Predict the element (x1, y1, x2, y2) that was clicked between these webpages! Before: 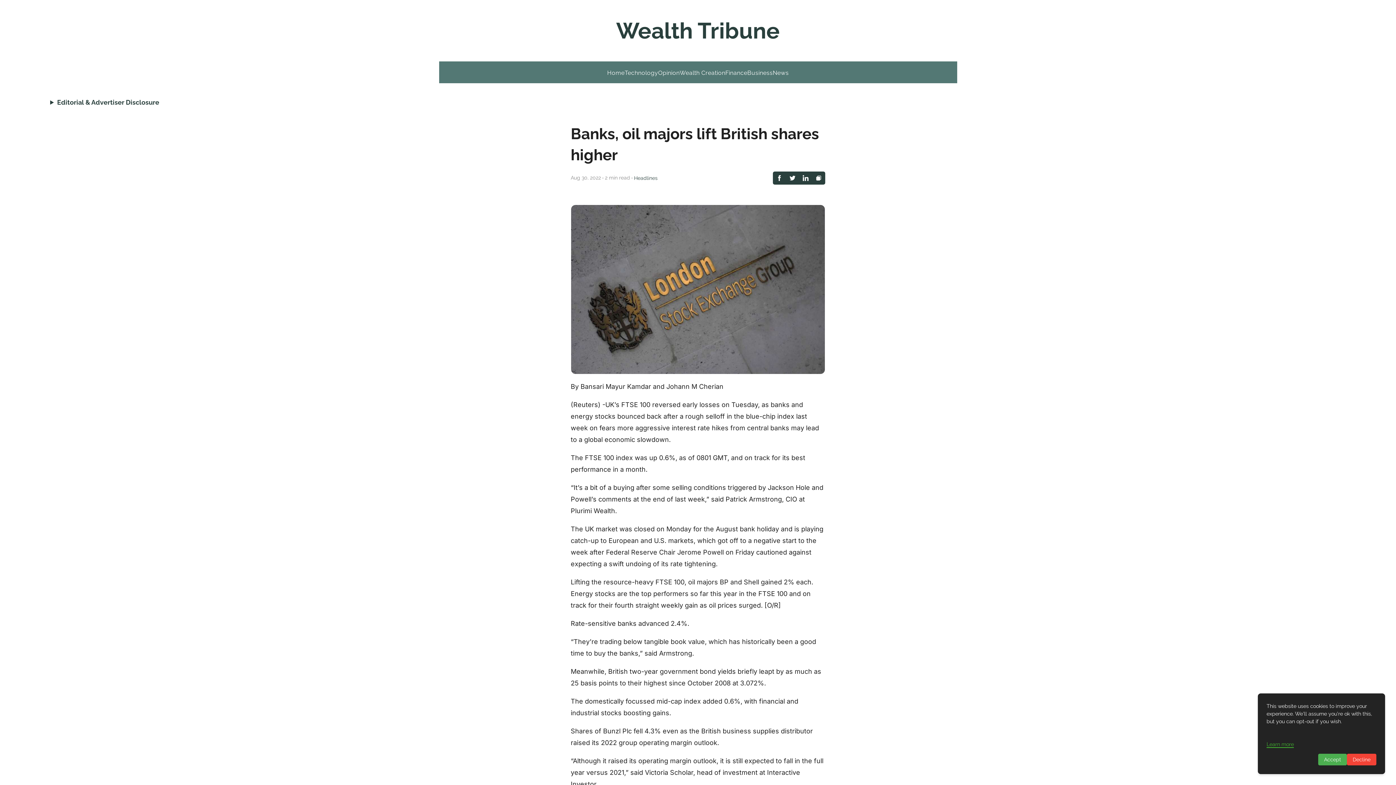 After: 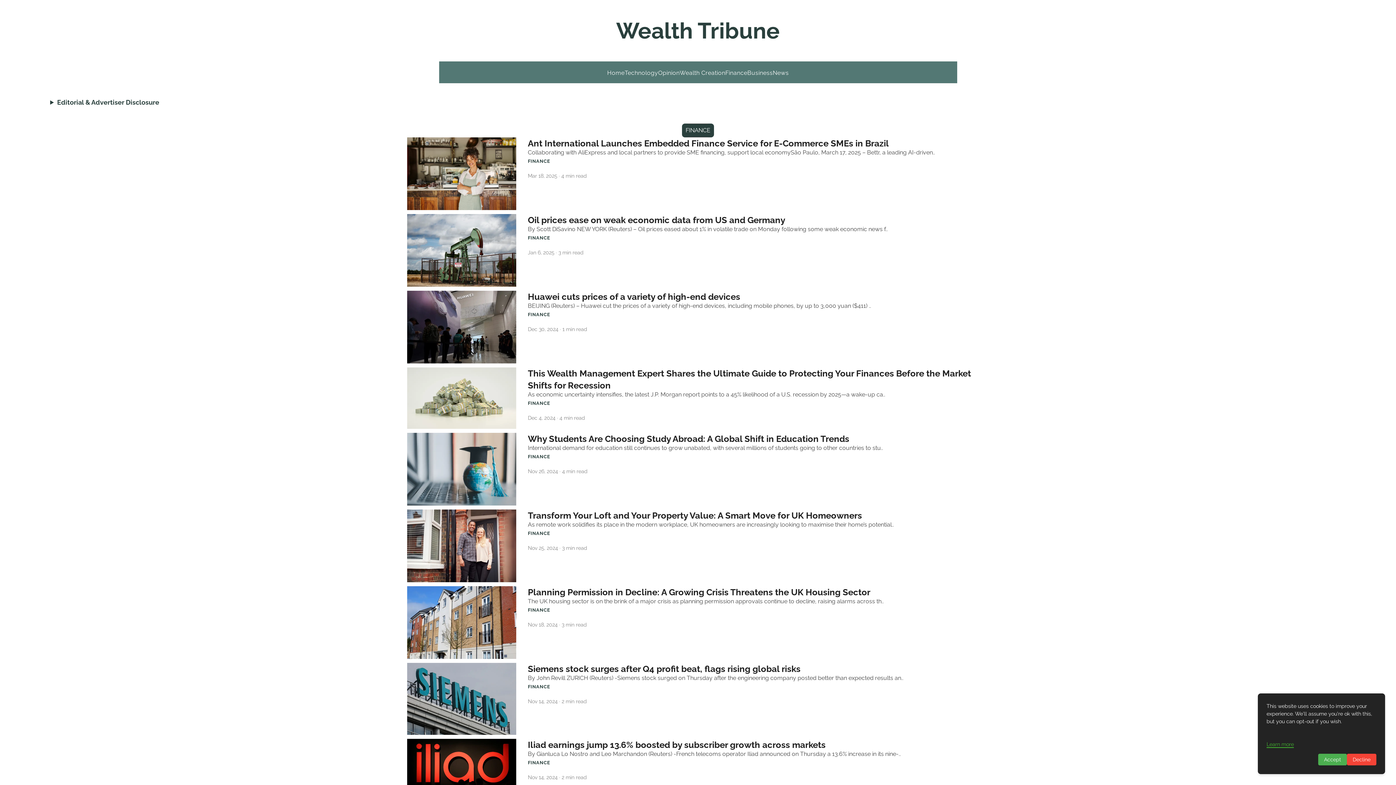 Action: label: Finance bbox: (725, 69, 747, 76)